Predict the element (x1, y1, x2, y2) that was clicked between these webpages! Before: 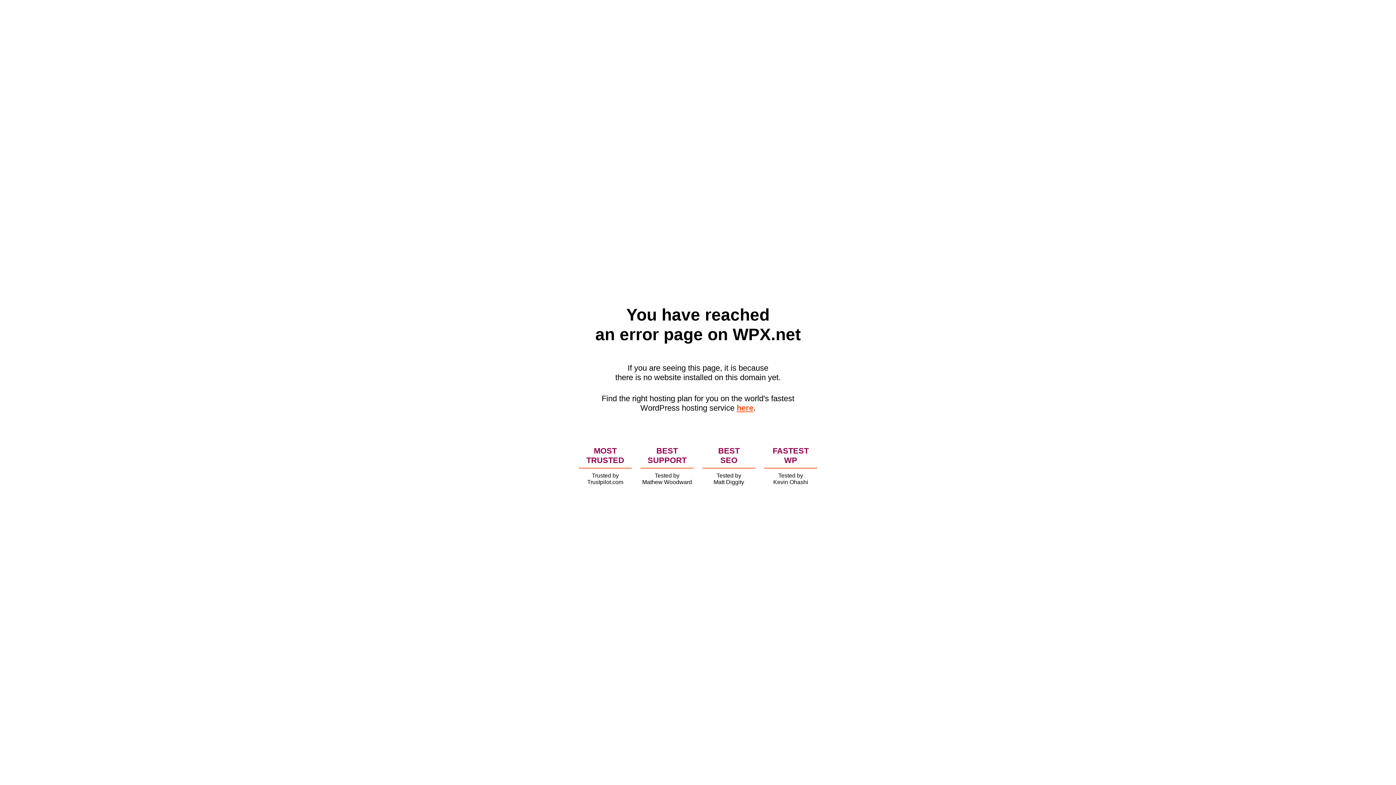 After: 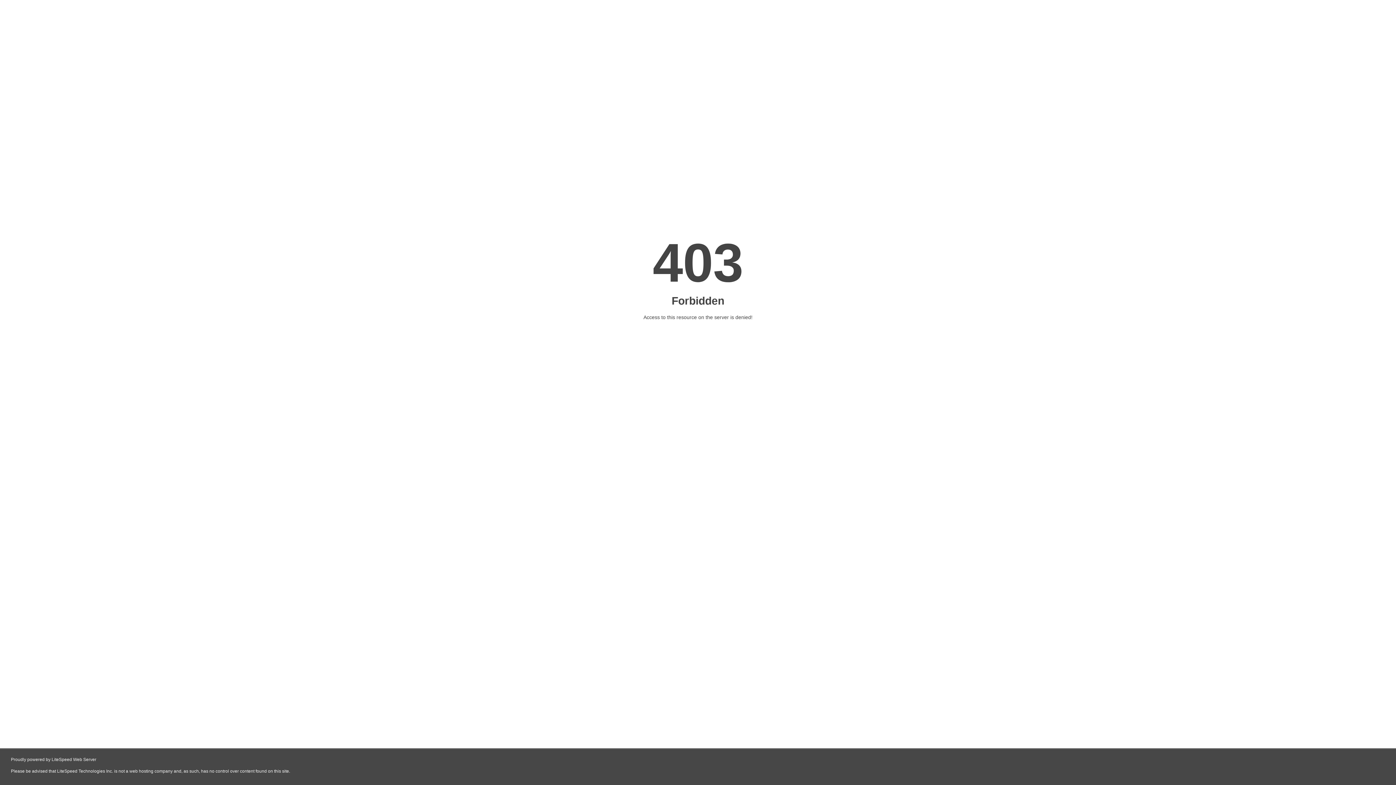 Action: bbox: (736, 403, 753, 412) label: here